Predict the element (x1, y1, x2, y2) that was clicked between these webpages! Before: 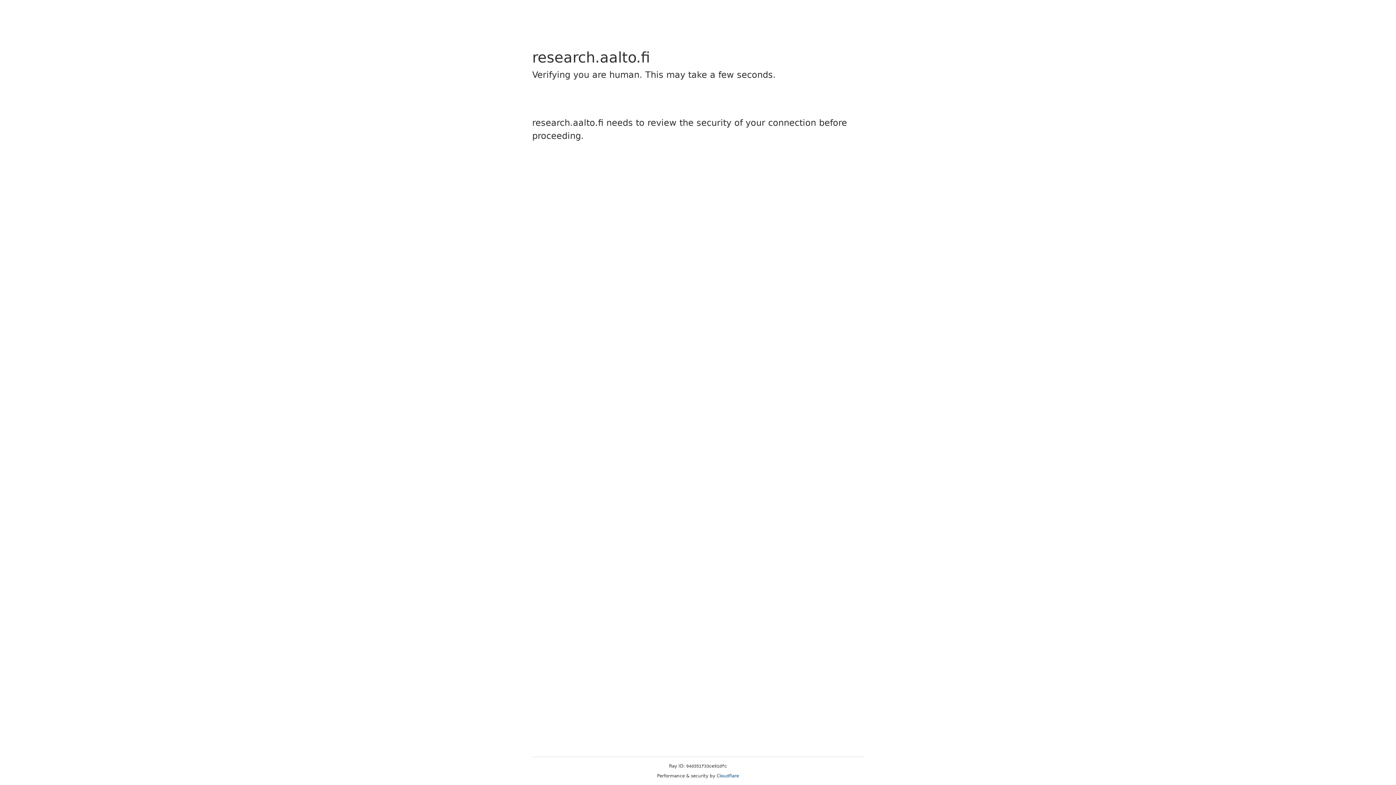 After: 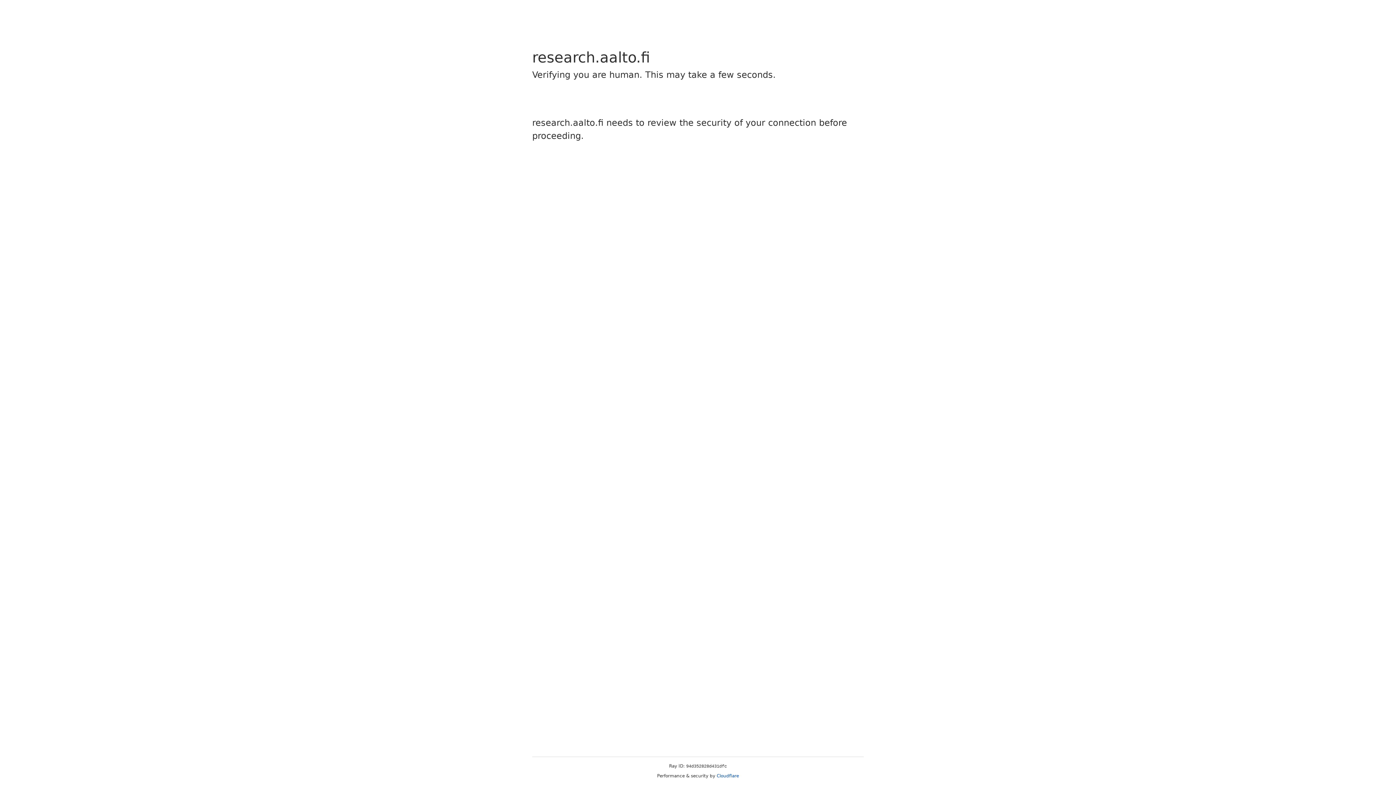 Action: label: Cloudflare bbox: (716, 773, 739, 778)